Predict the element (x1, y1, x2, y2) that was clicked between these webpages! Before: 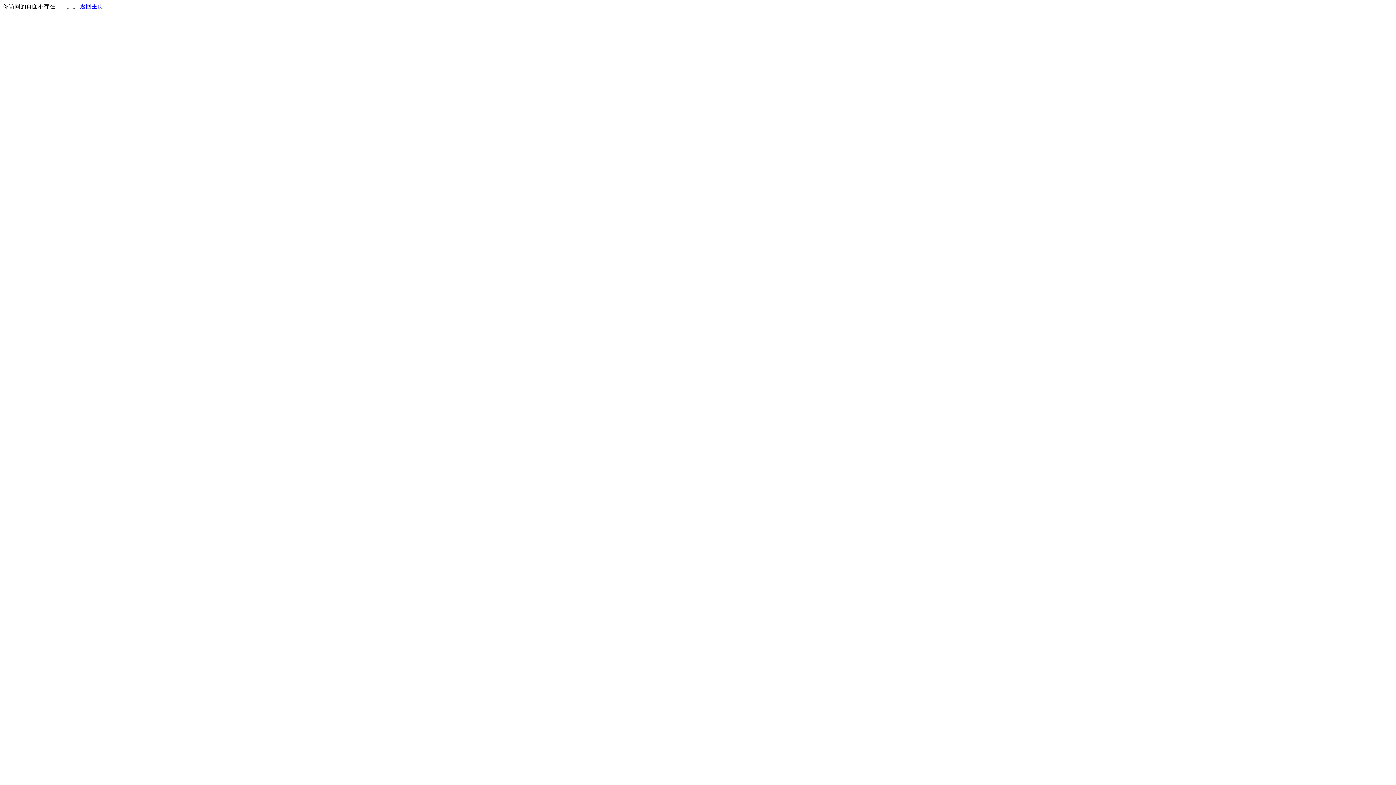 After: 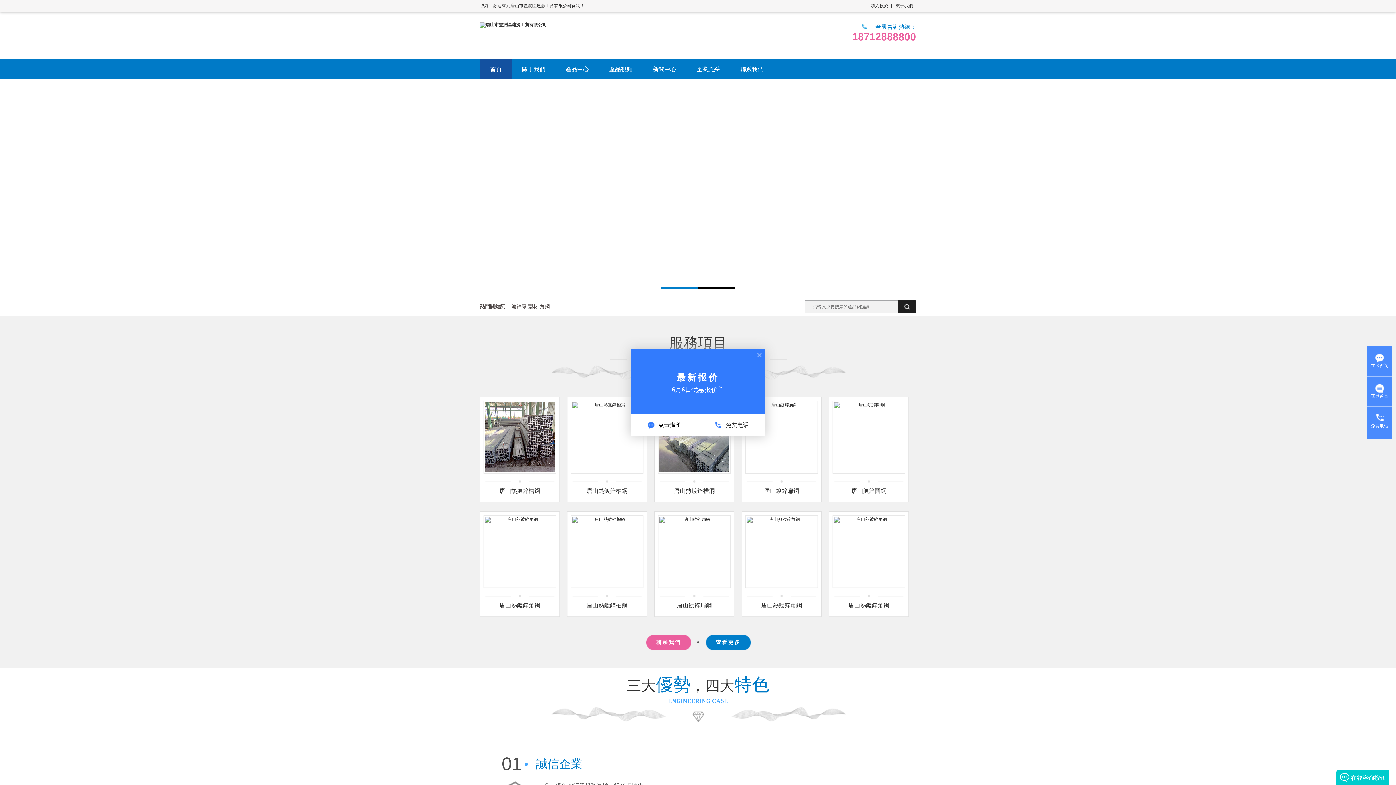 Action: bbox: (80, 3, 103, 9) label: 返回主页